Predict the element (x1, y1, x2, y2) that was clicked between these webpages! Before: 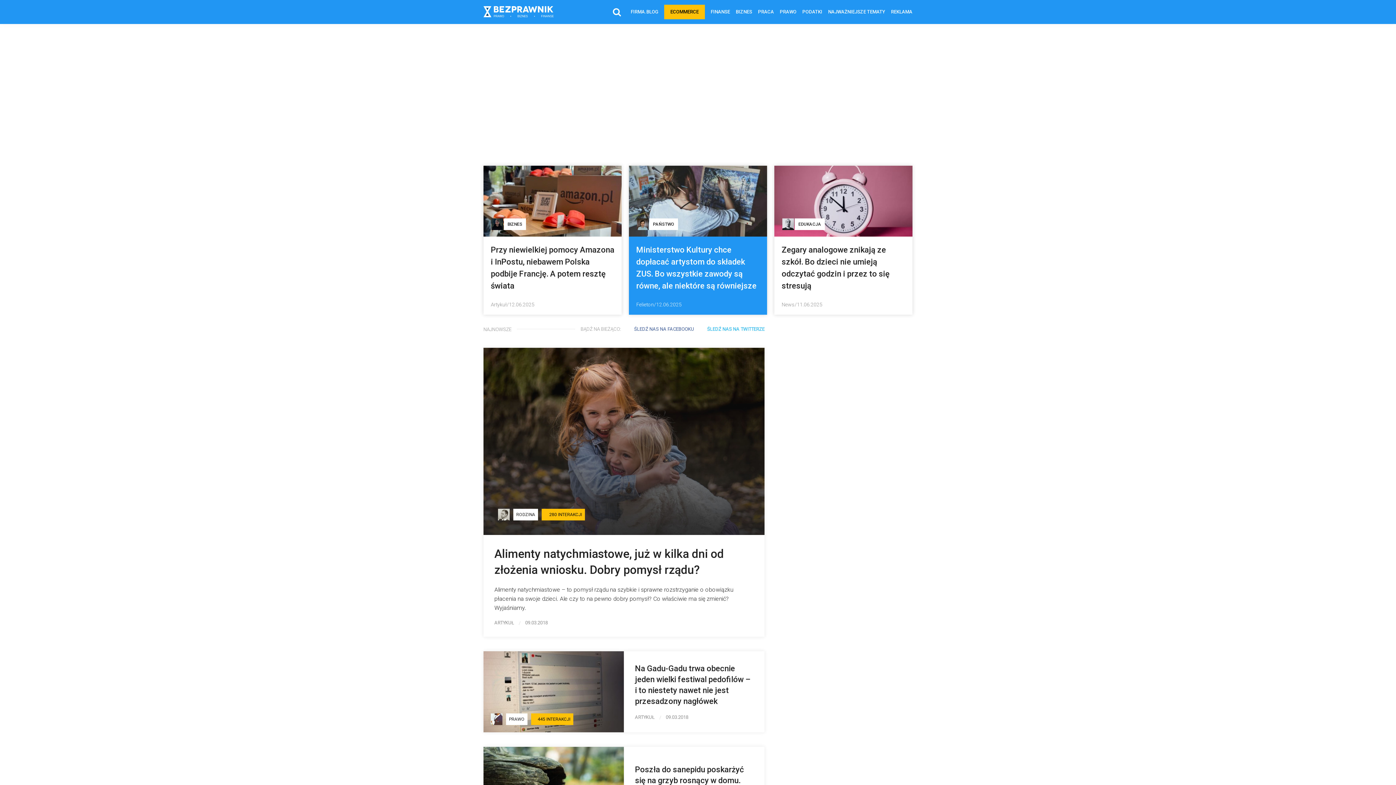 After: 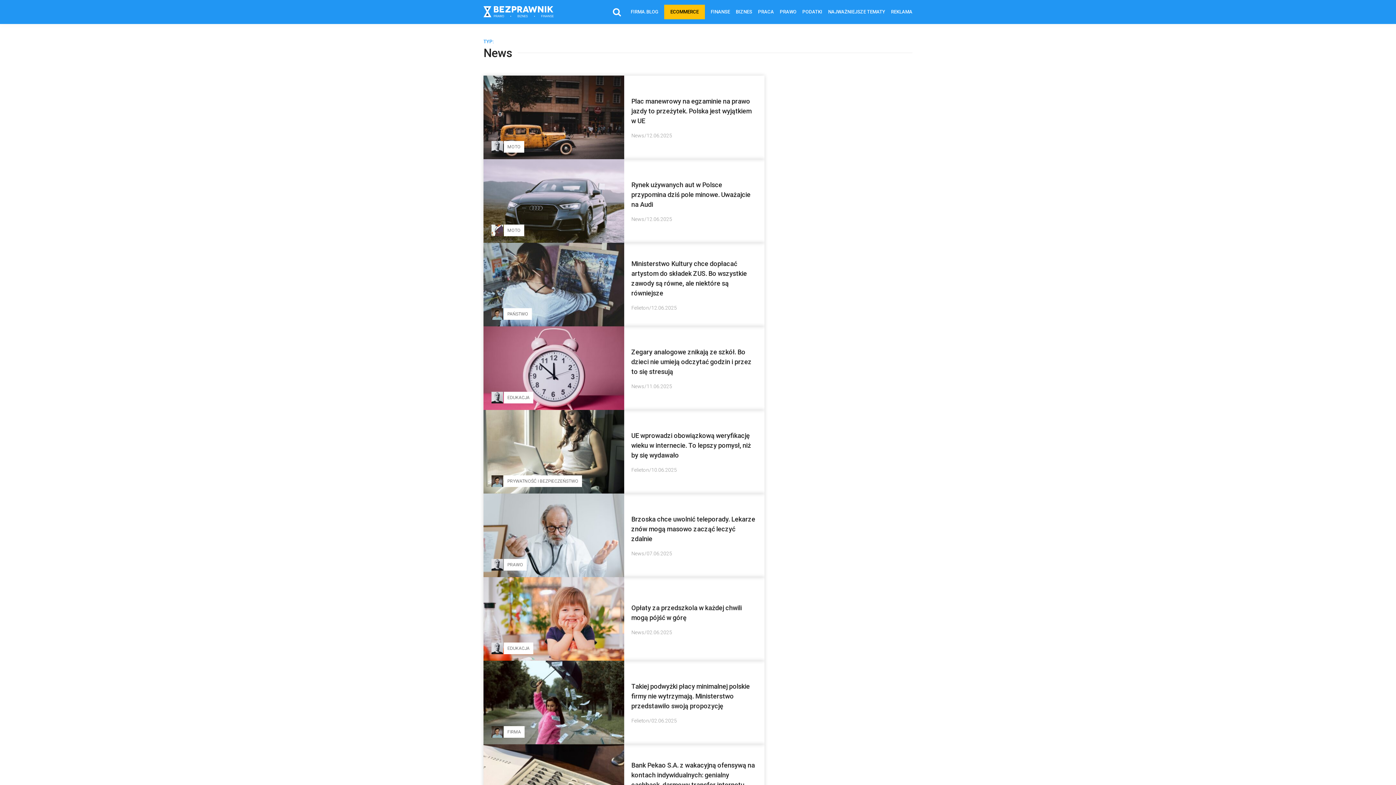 Action: label: News bbox: (781, 302, 794, 307)